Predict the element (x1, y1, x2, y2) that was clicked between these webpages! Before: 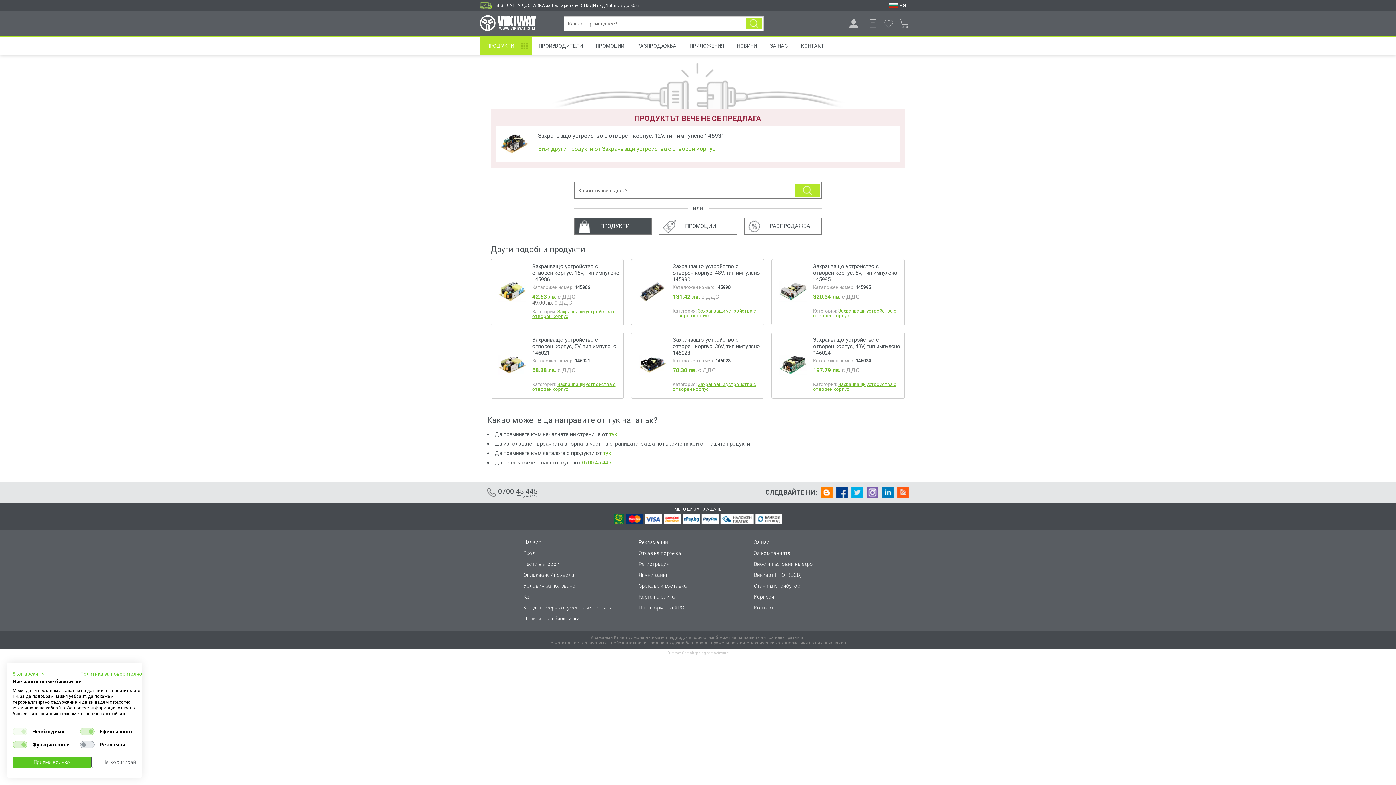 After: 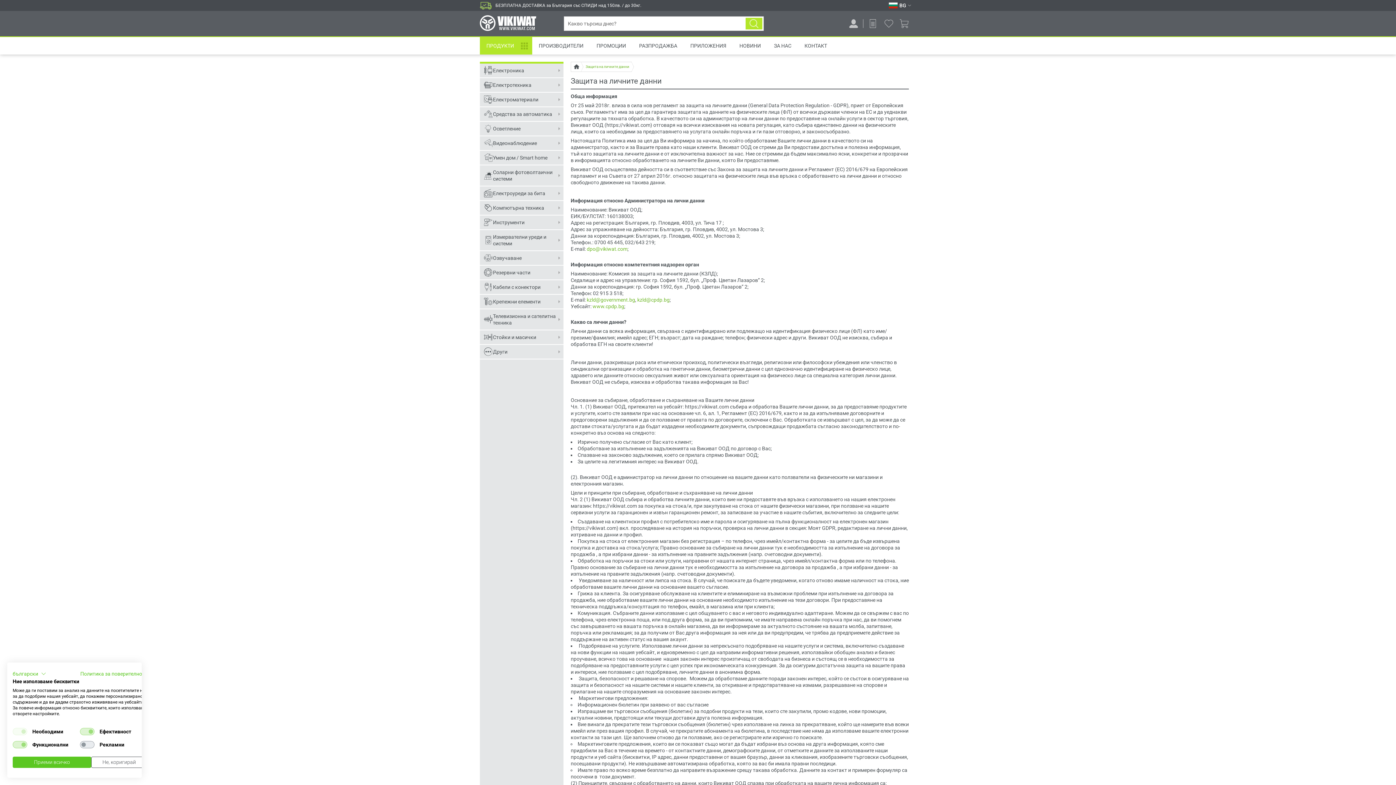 Action: label: Лични данни bbox: (638, 572, 669, 578)